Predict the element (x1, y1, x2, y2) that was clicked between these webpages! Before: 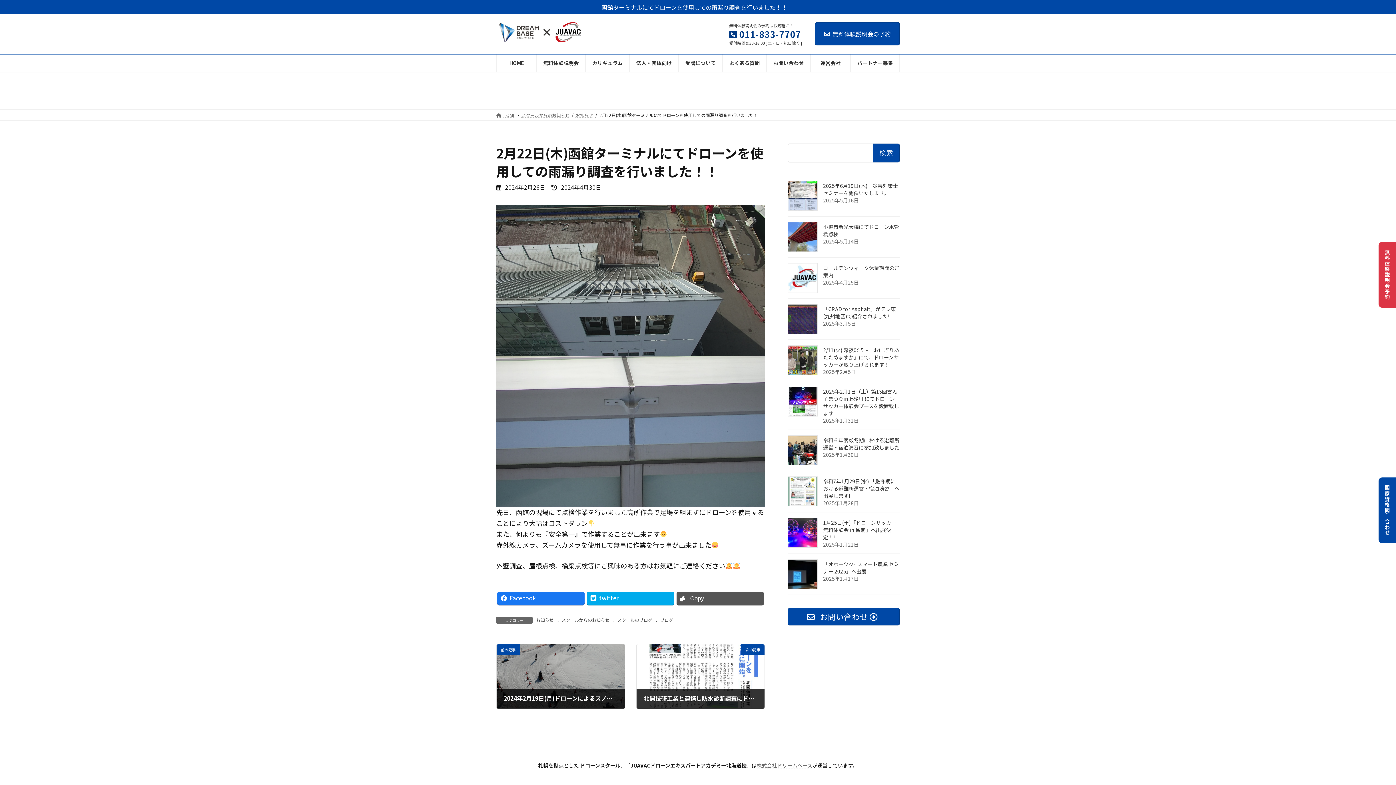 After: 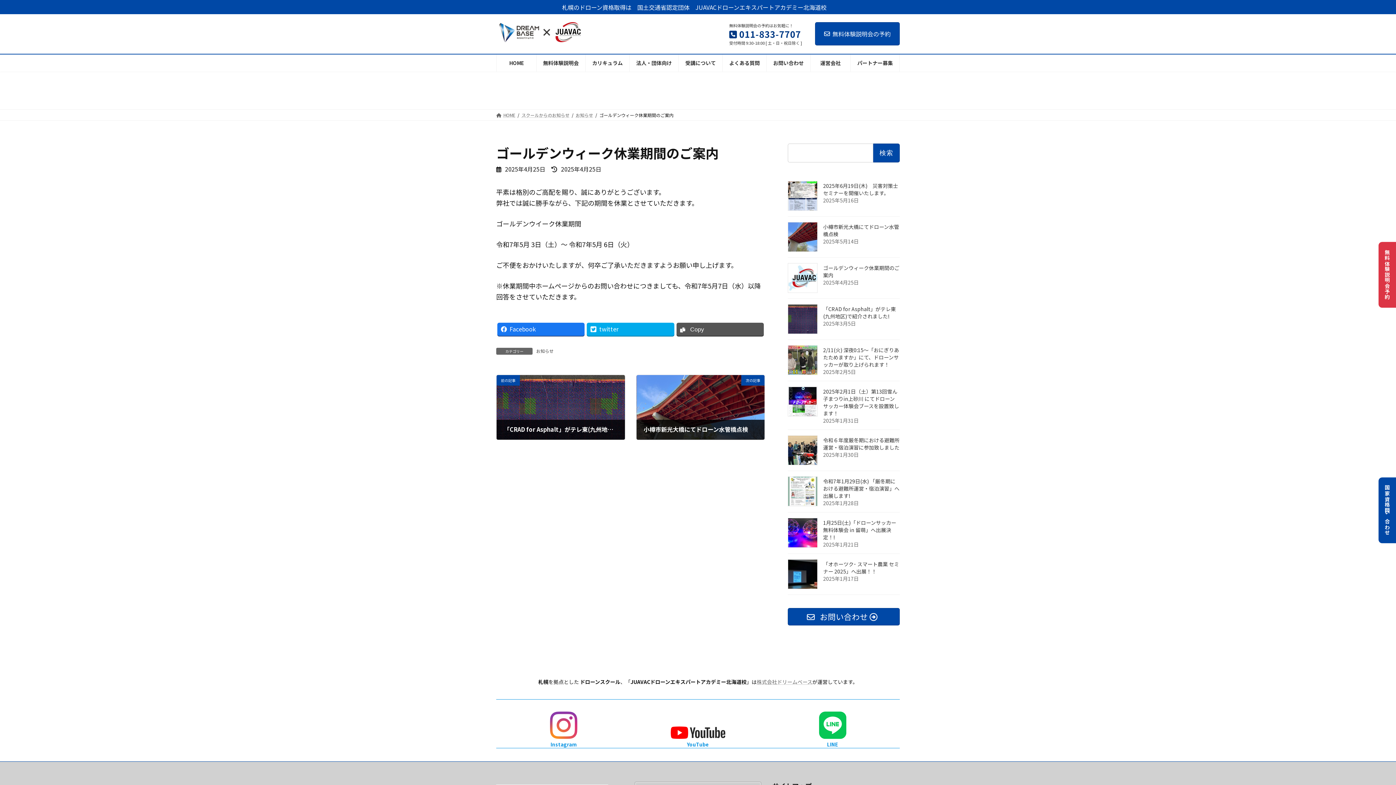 Action: bbox: (788, 263, 817, 292)